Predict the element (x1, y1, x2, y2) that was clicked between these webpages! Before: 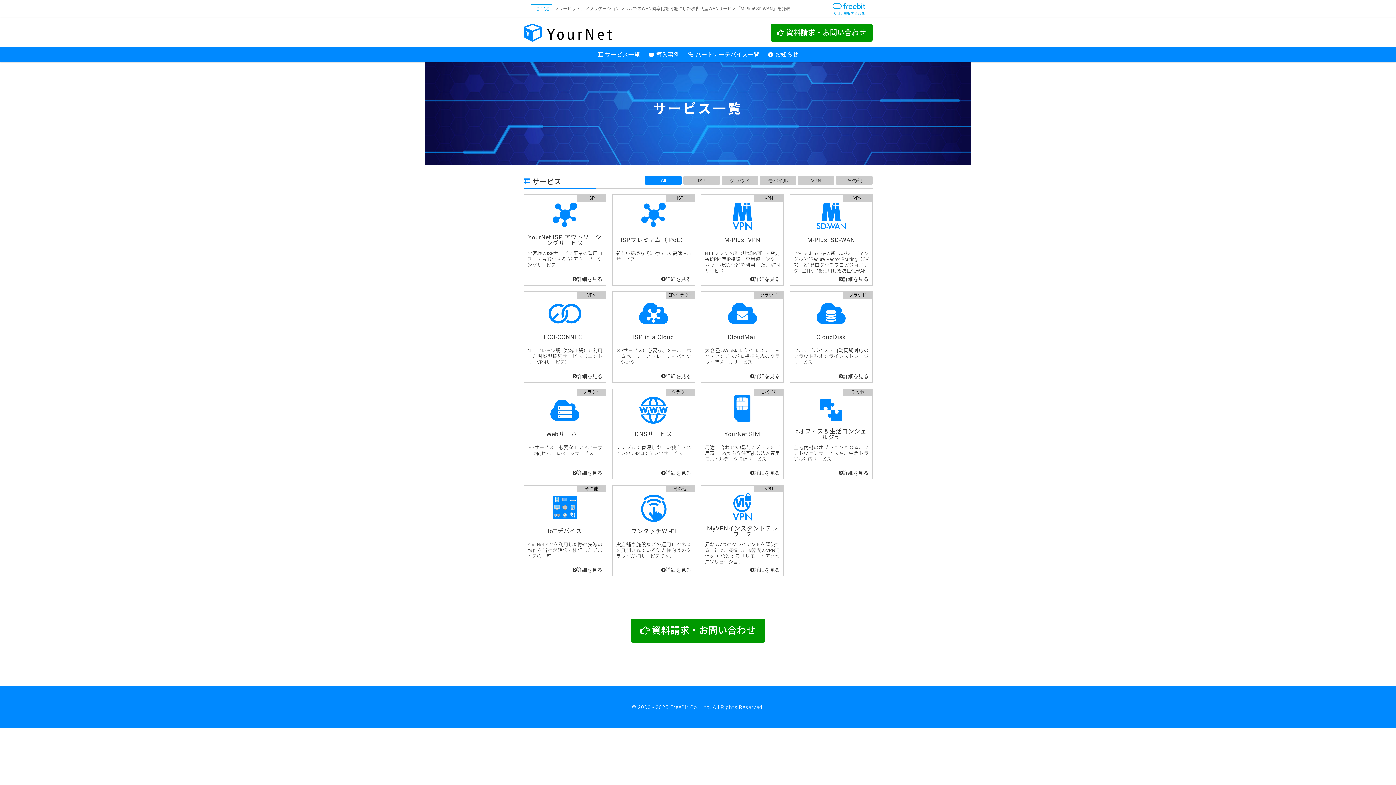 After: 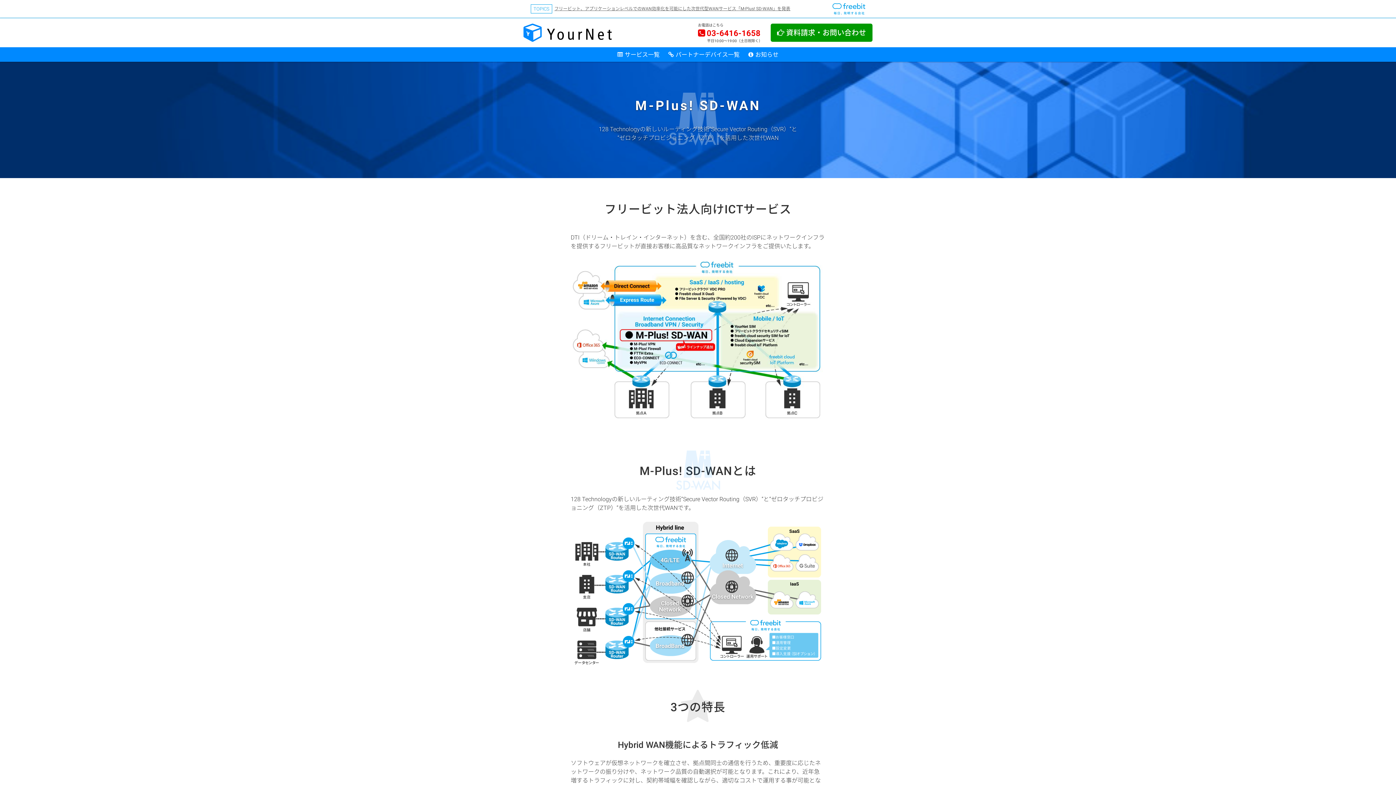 Action: label: M-Plus! SD-WAN
128 Technologyの新しいルーティング技術“Secure Vector Routing（SVR）”と“ゼロタッチプロビジョニング（ZTP）”を活用した次世代WAN bbox: (789, 194, 872, 285)